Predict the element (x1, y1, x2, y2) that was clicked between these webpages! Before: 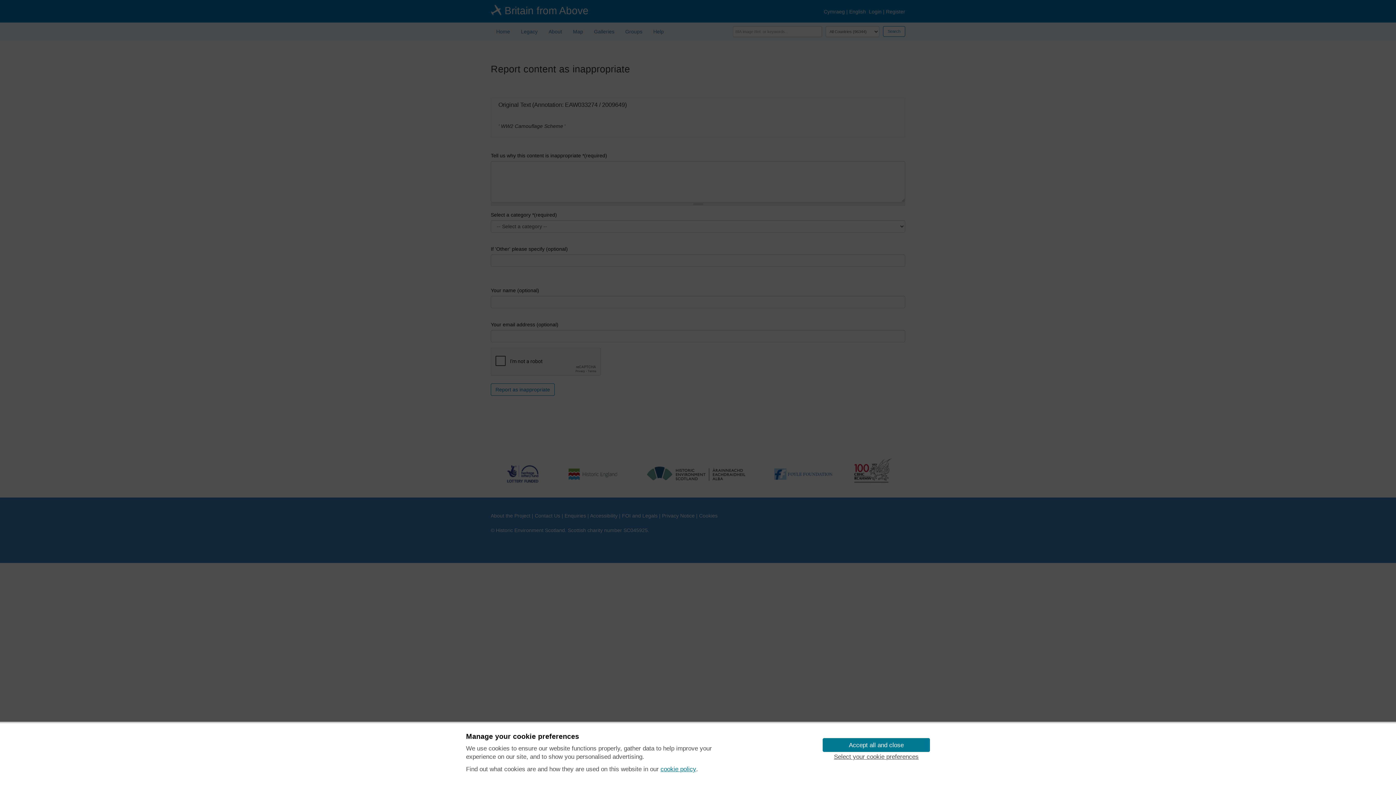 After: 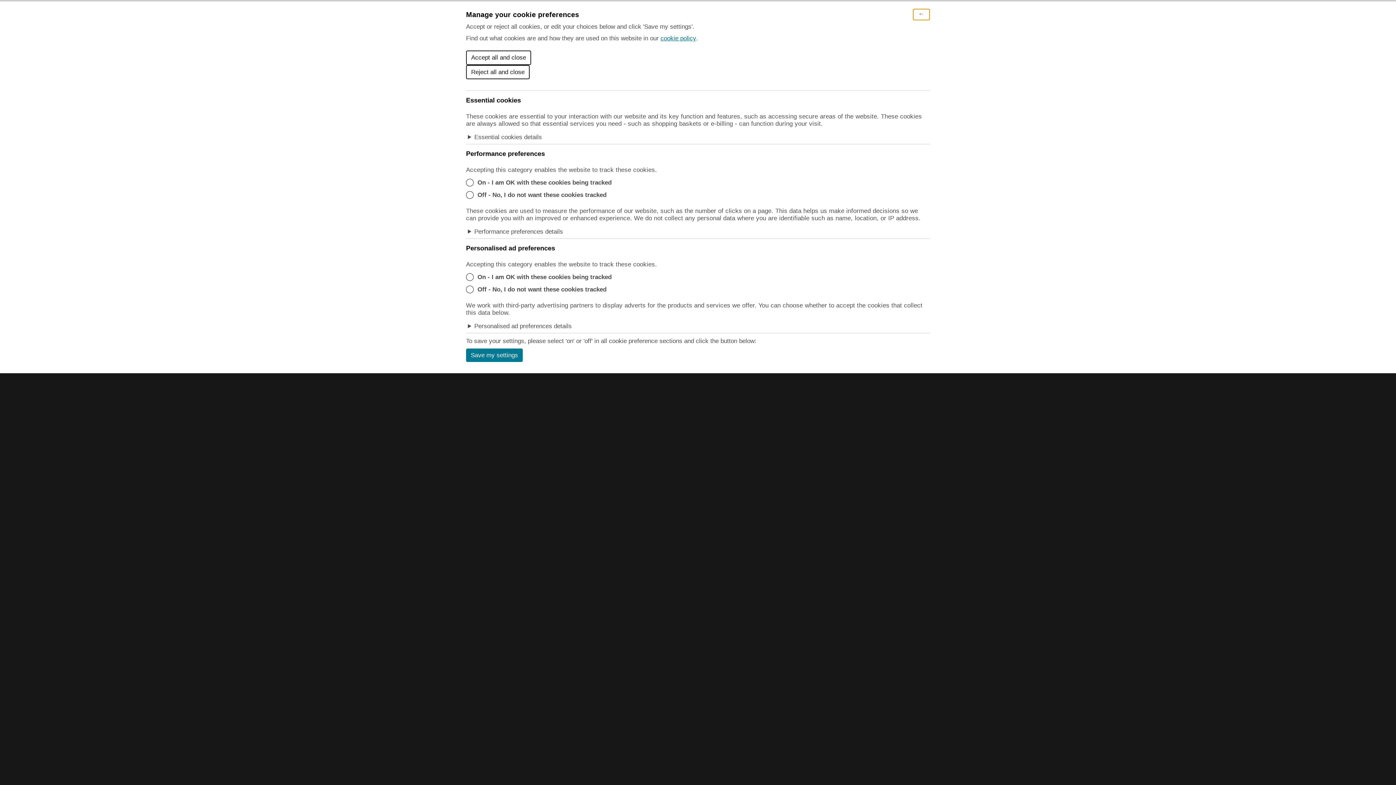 Action: label: Select your cookie preferences bbox: (822, 752, 930, 762)